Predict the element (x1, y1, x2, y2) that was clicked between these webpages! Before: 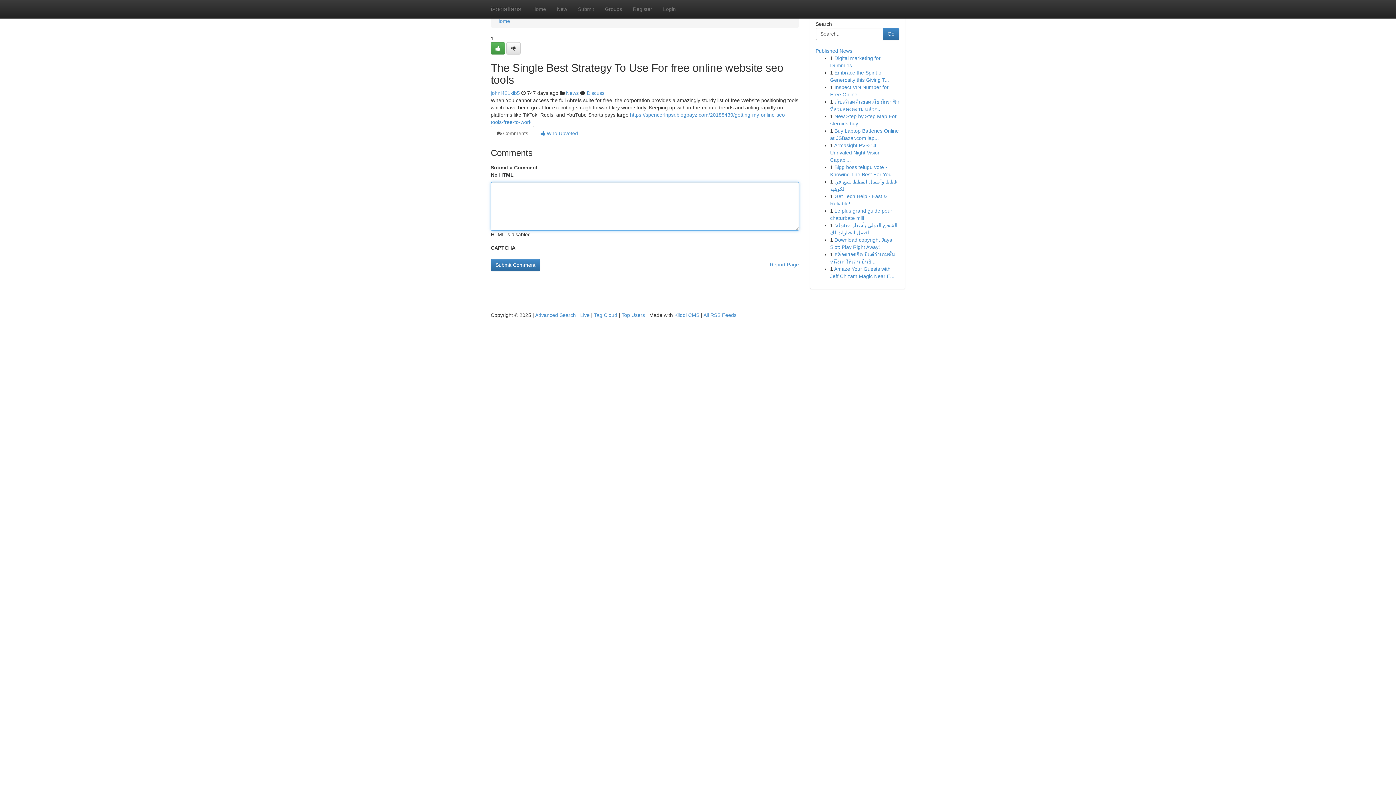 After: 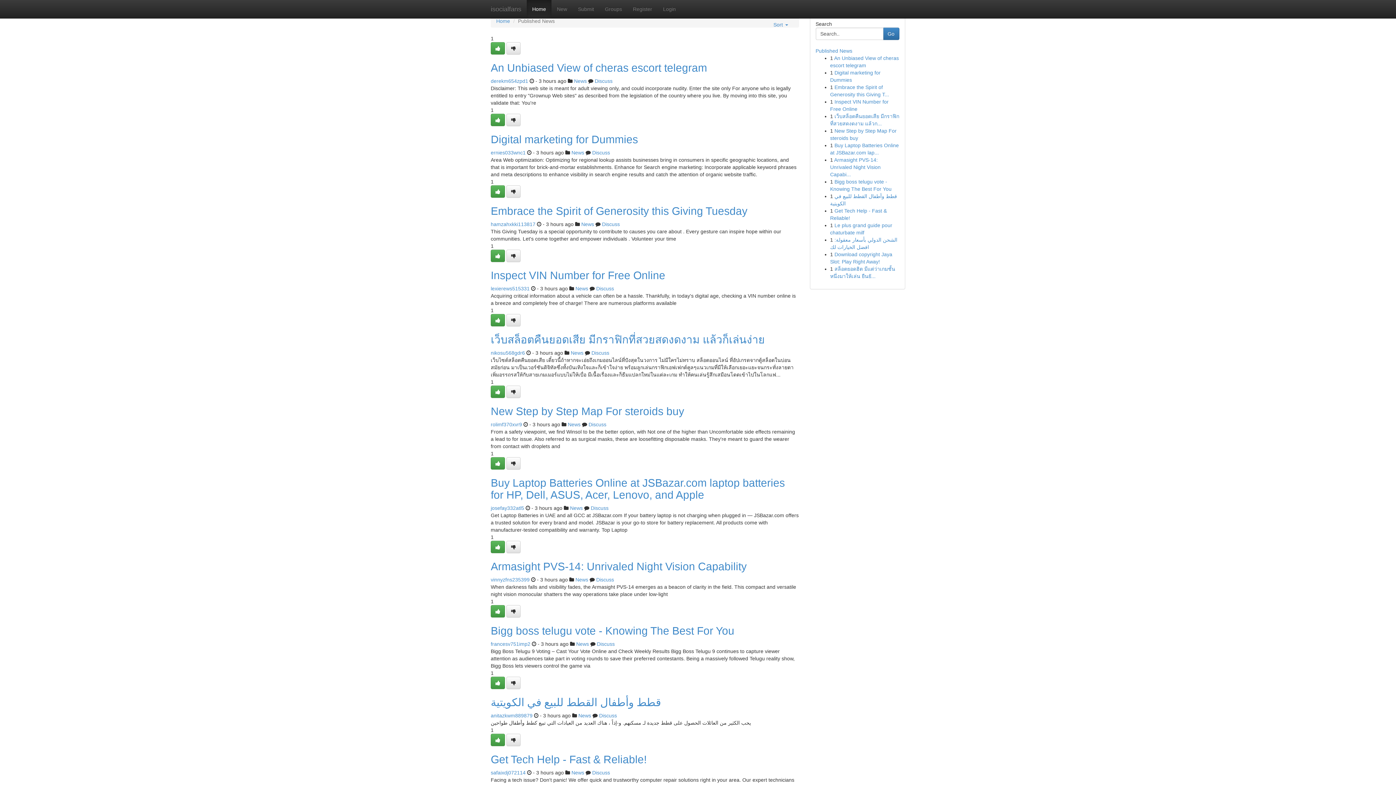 Action: label: Top Users bbox: (621, 312, 645, 318)